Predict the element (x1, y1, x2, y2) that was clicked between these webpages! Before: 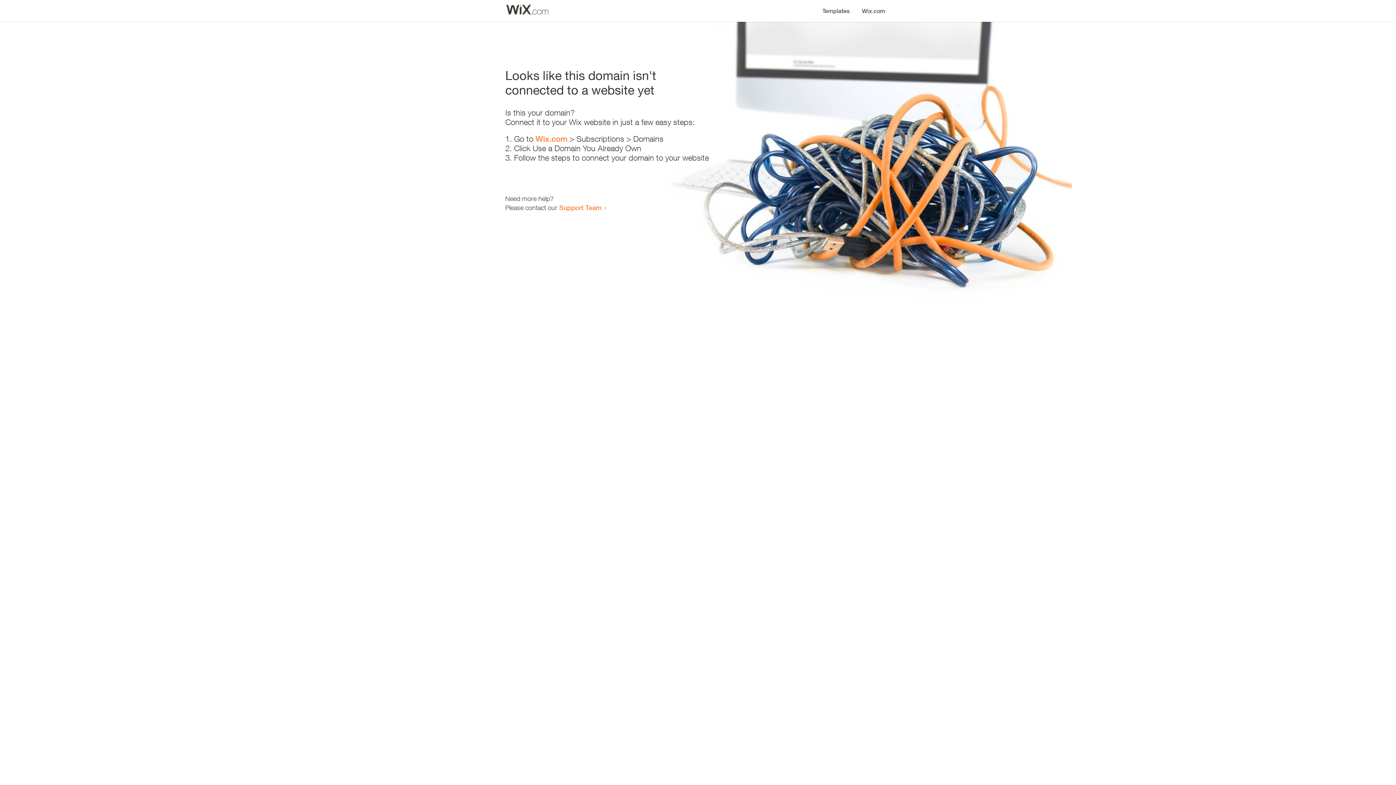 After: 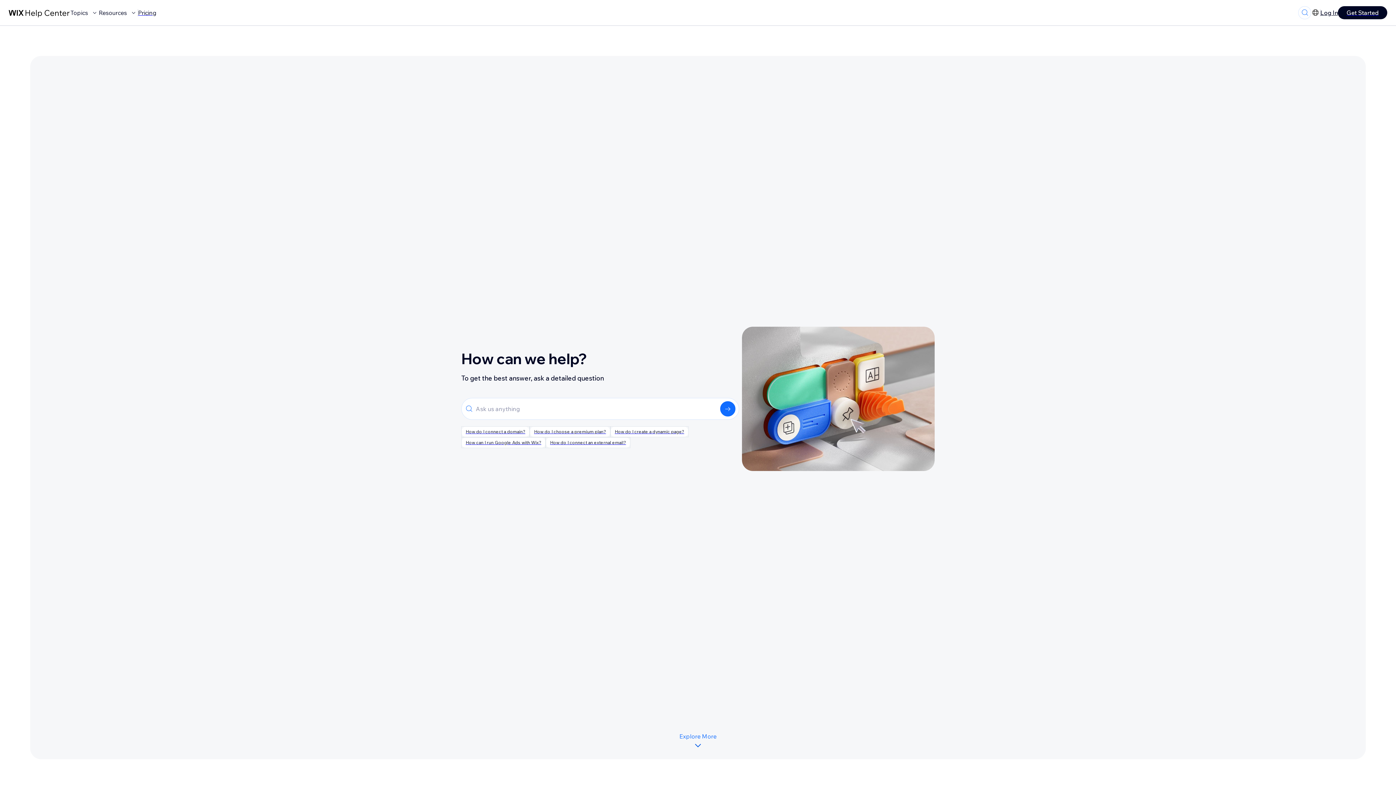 Action: bbox: (559, 203, 601, 211) label: Support Team